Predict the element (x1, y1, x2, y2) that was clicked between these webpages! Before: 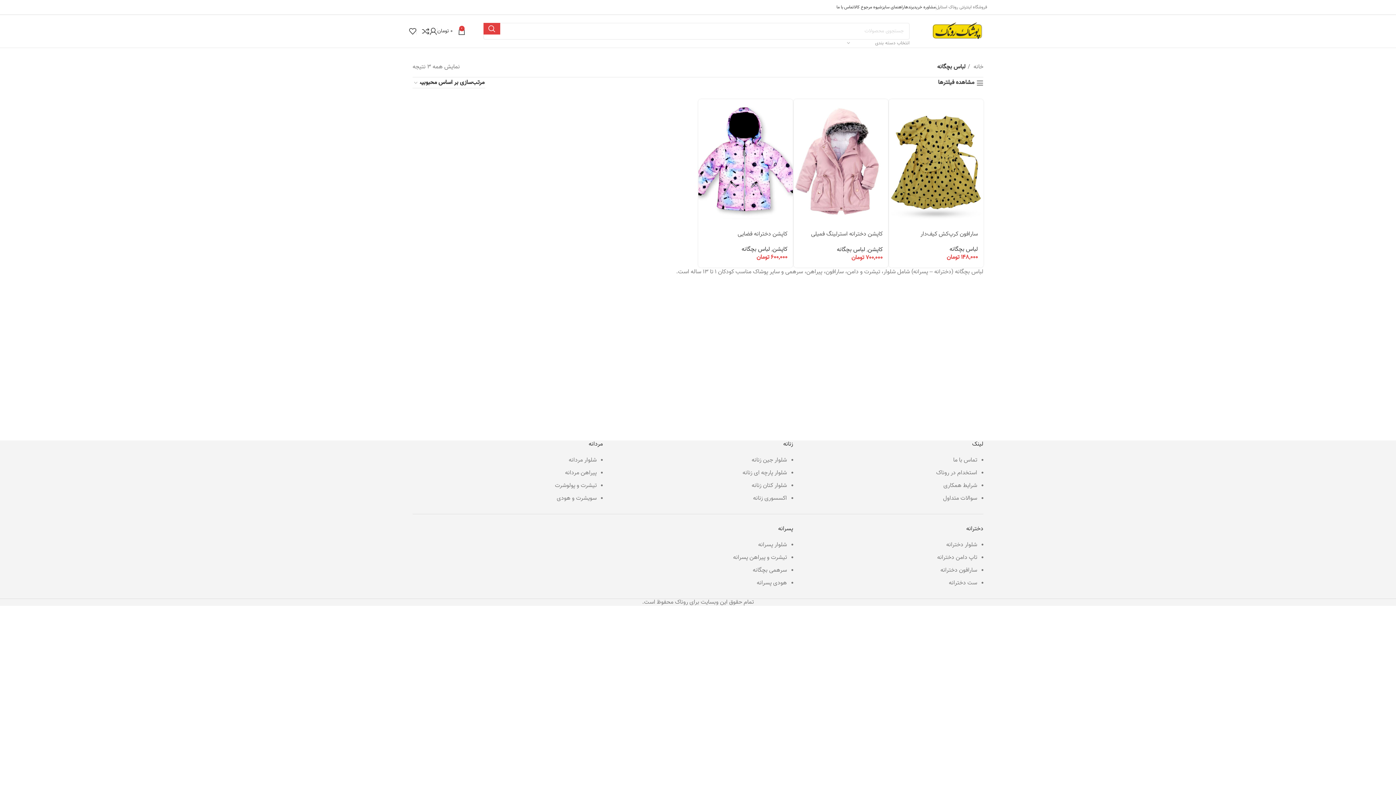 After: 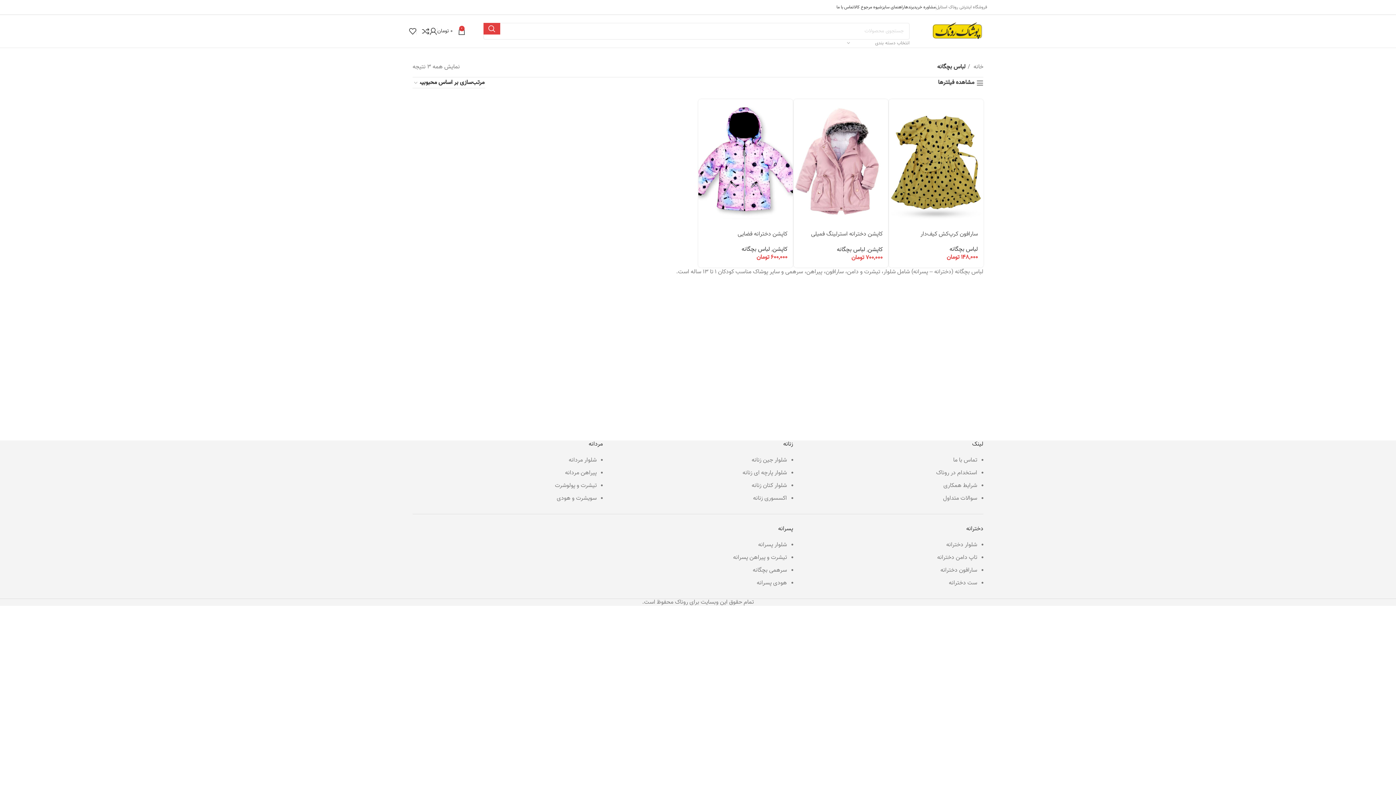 Action: label: WhatsApp social link bbox: (413, 5, 417, 9)